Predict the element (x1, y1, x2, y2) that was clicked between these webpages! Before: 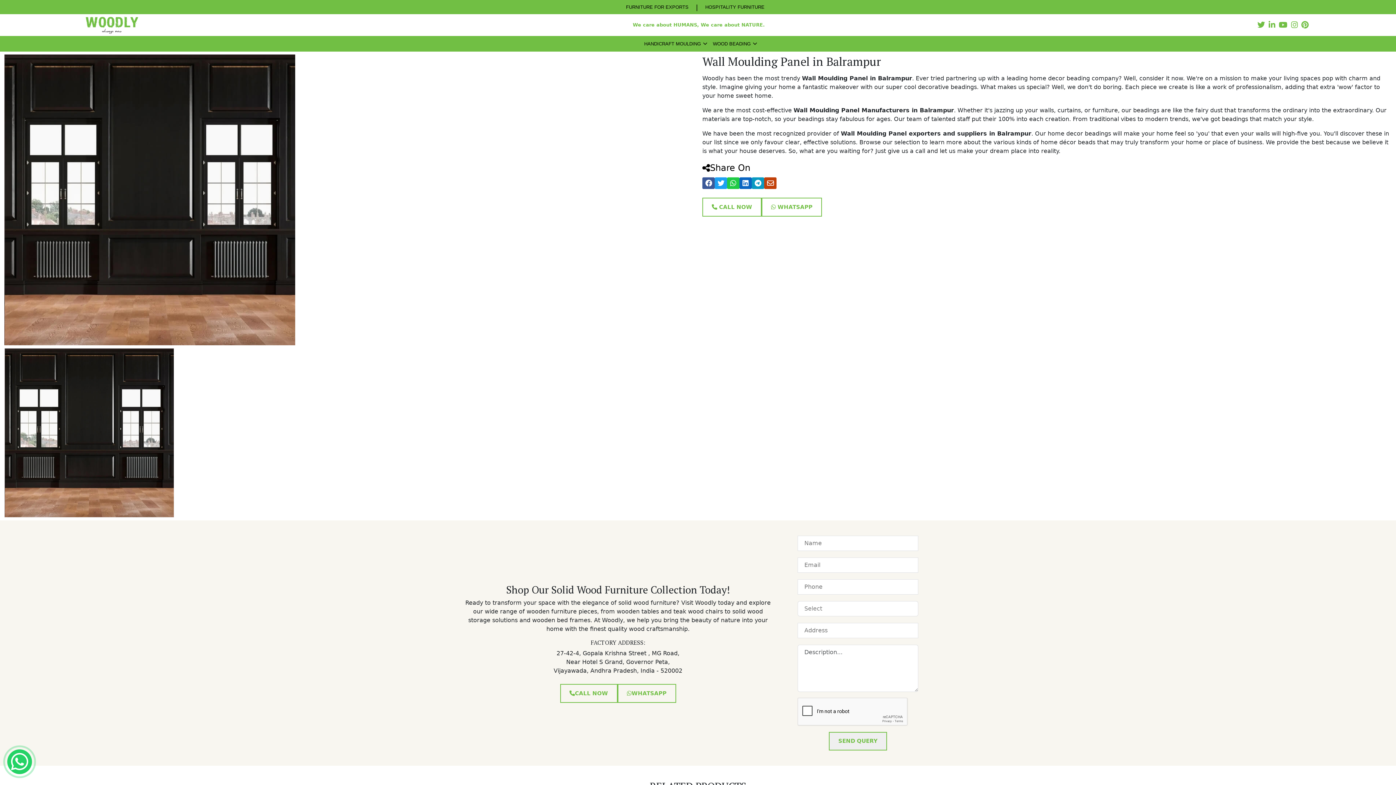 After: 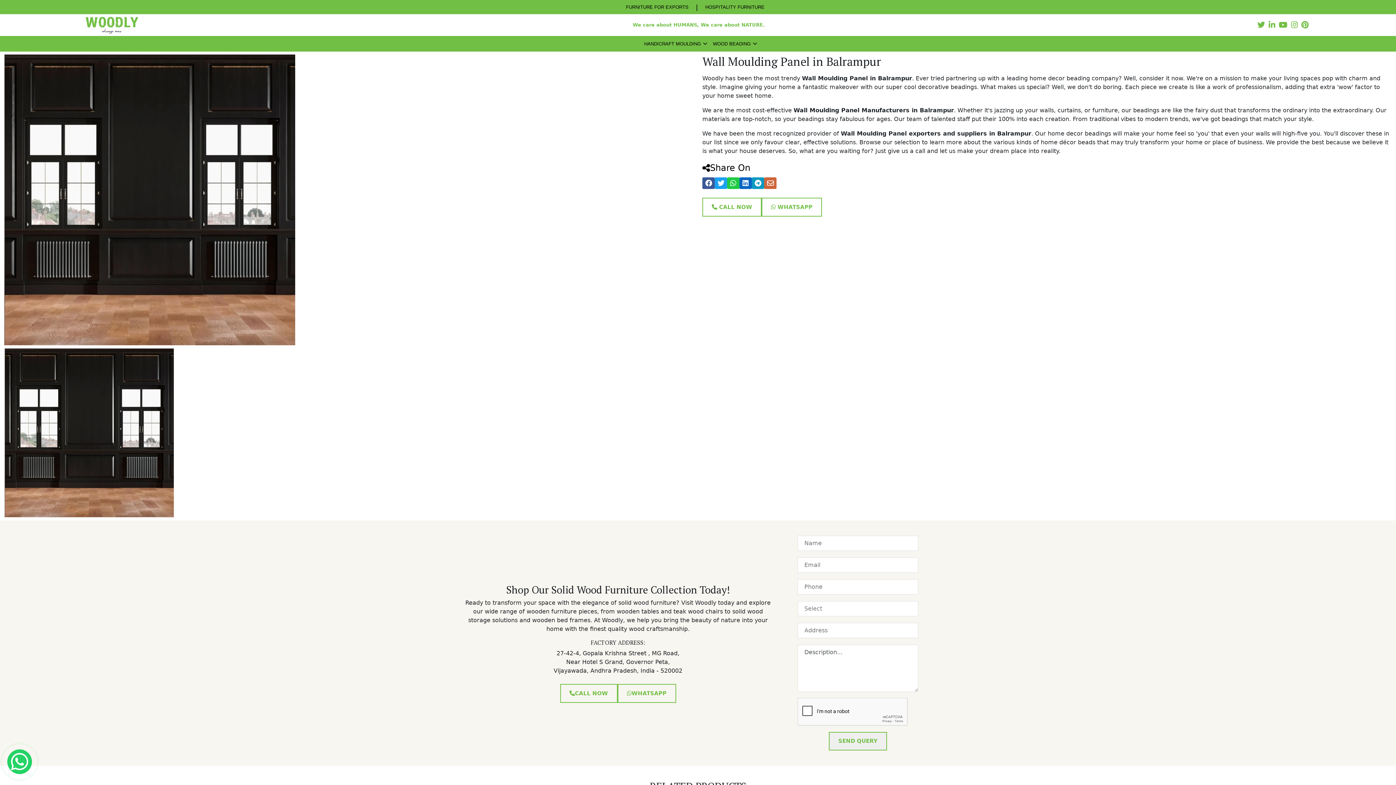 Action: bbox: (764, 177, 776, 189)